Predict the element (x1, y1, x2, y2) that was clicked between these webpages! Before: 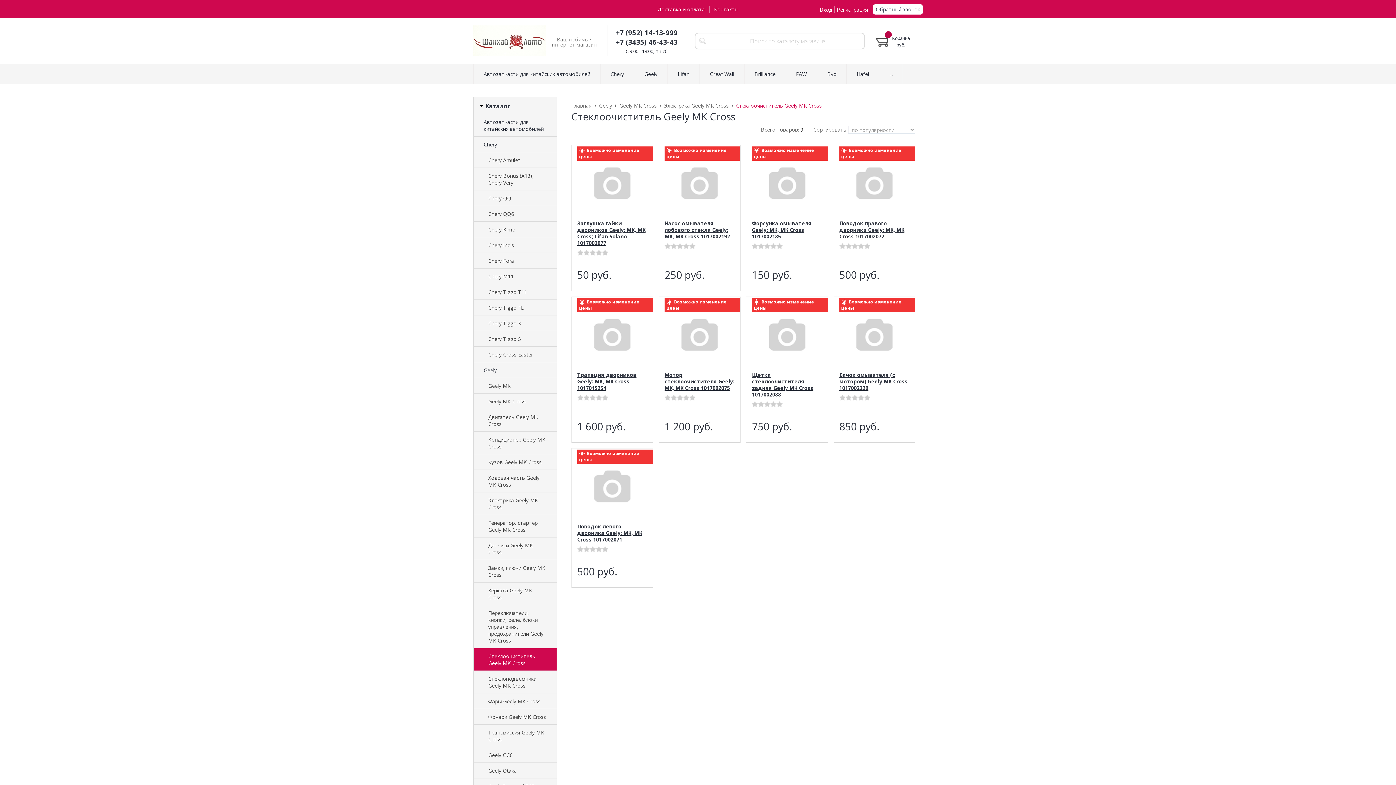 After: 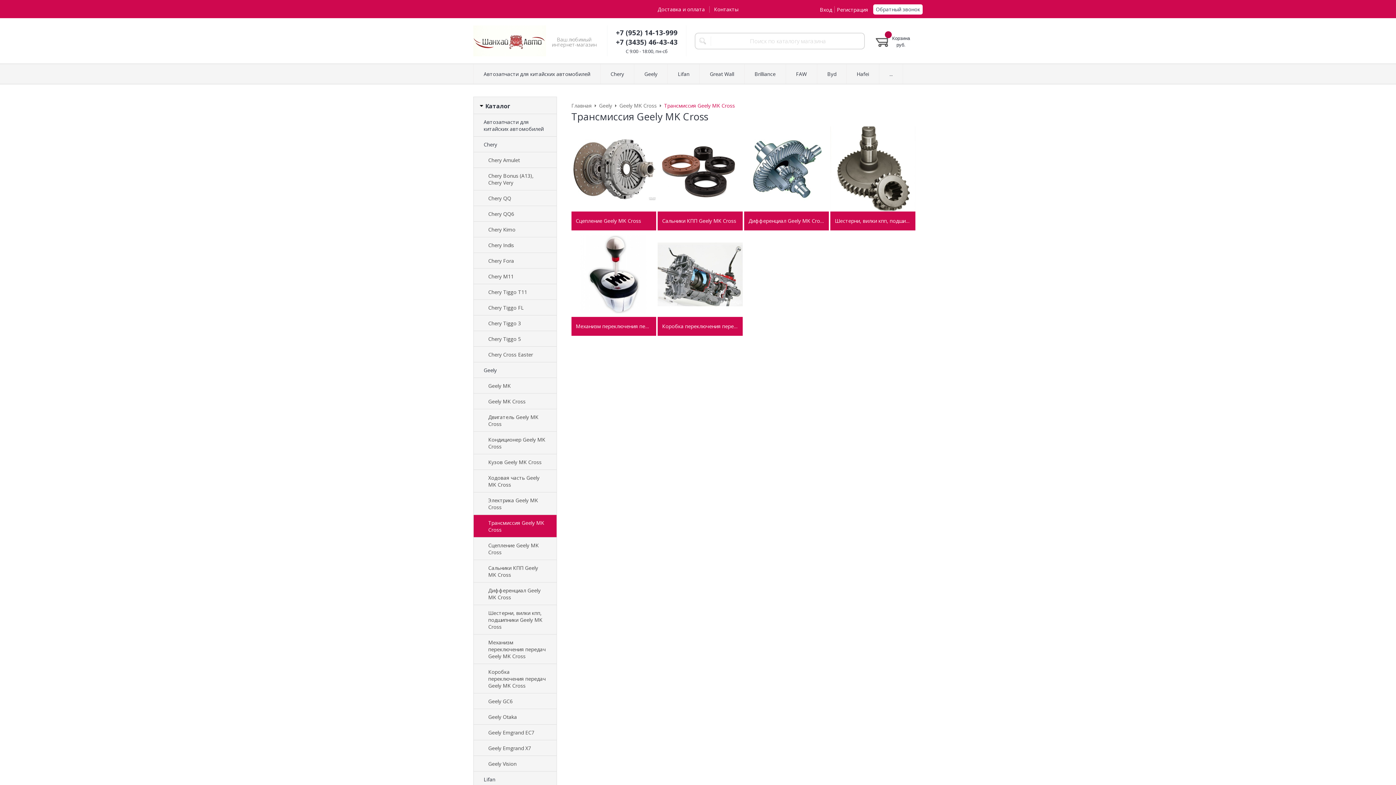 Action: bbox: (473, 724, 556, 747) label: Трансмиссия Geely MK Cross